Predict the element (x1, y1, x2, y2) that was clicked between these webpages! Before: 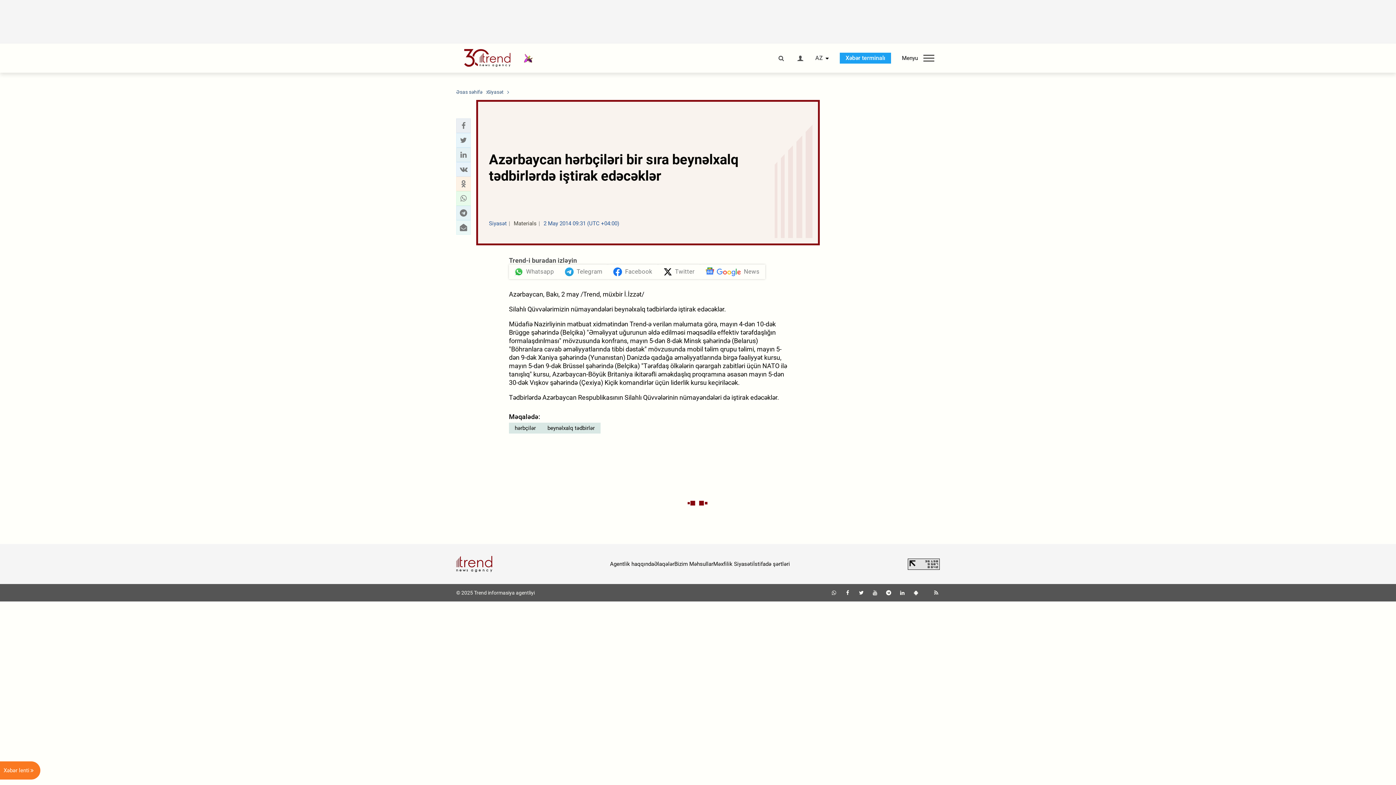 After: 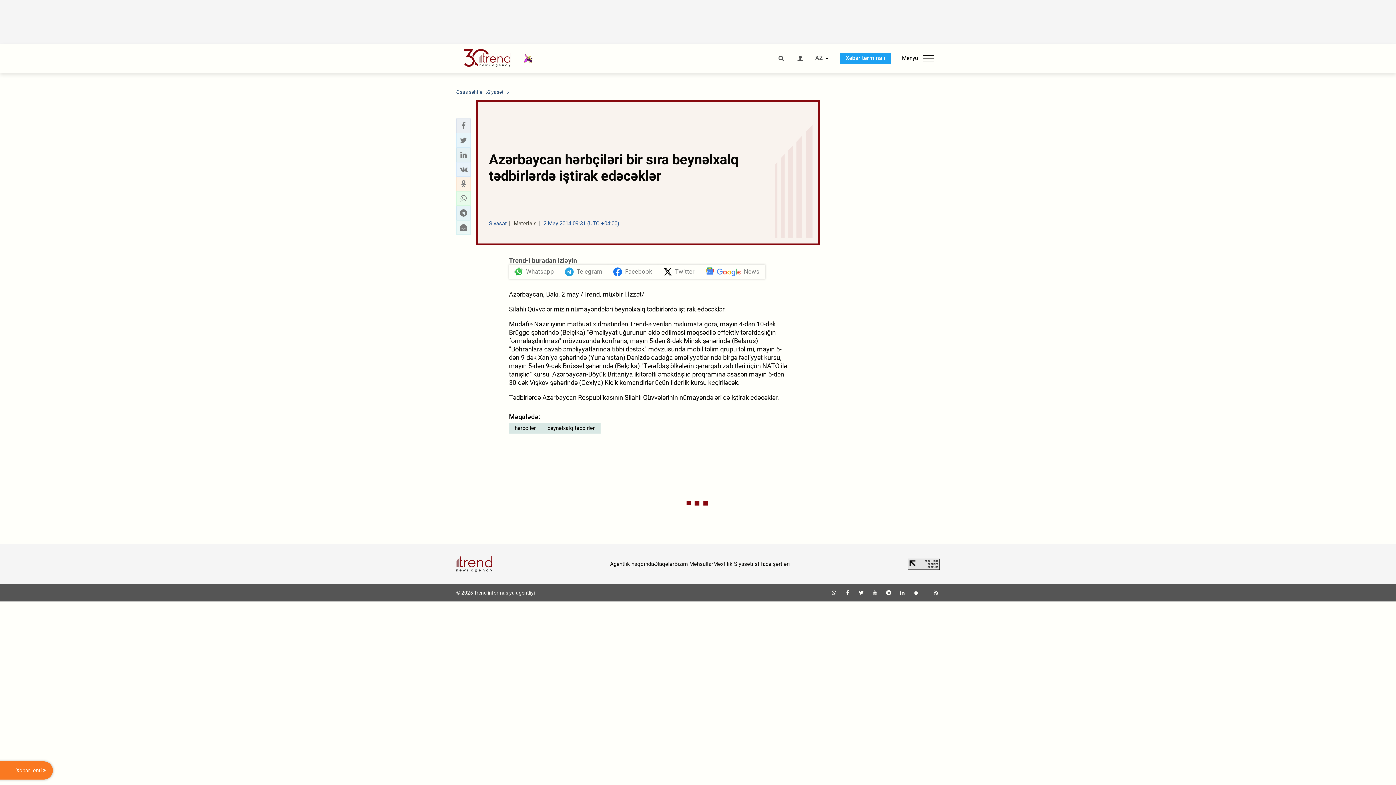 Action: bbox: (908, 558, 940, 570)